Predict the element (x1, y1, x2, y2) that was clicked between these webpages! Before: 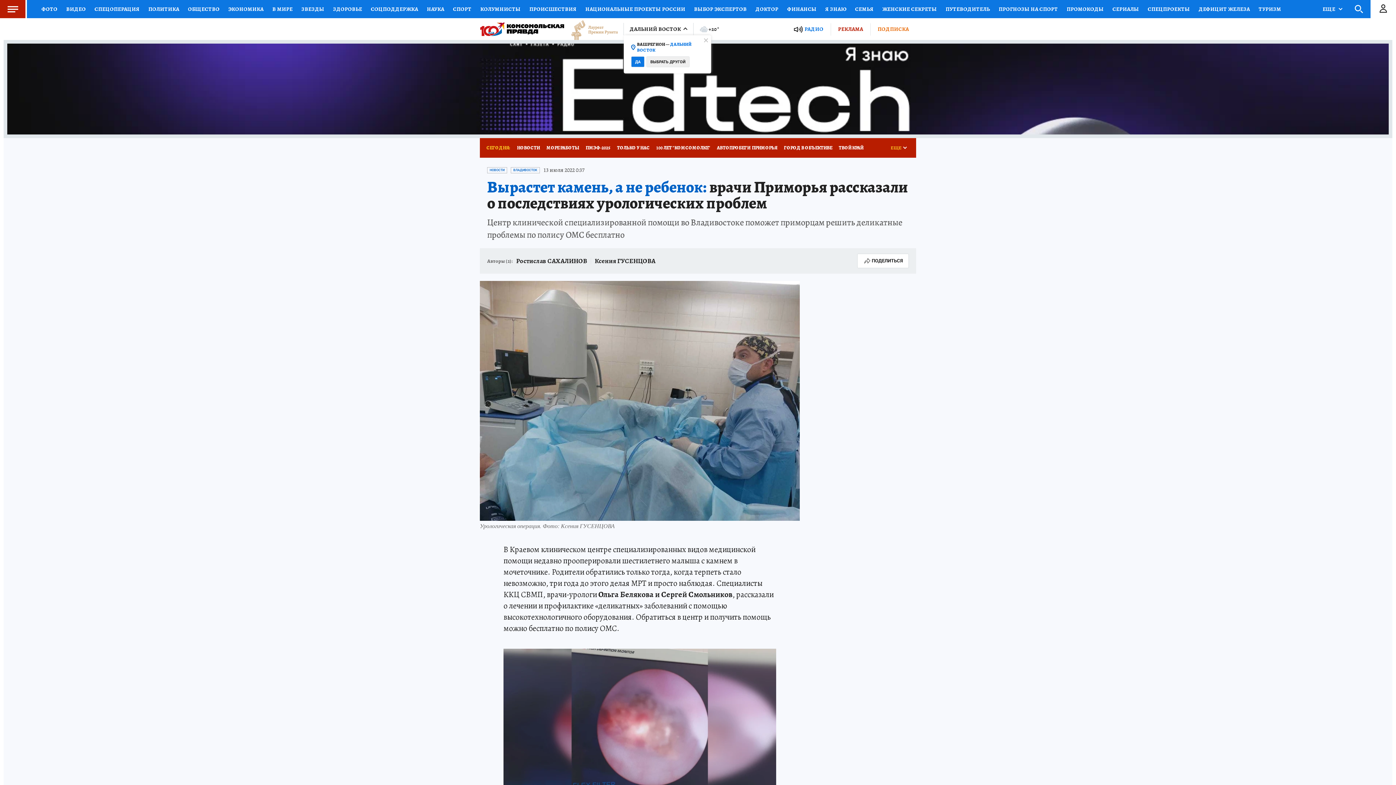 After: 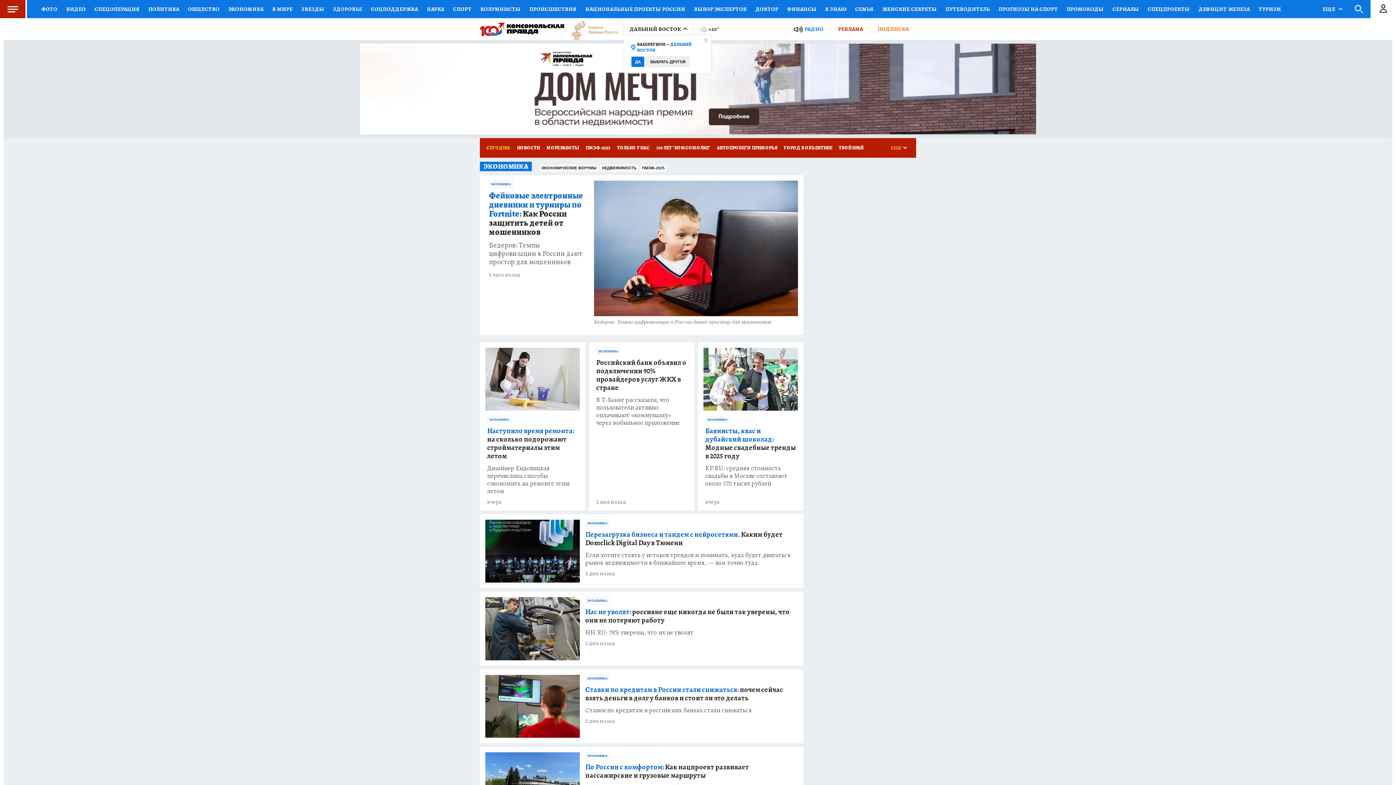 Action: label: ЭКОНОМИКА bbox: (224, 0, 268, 18)